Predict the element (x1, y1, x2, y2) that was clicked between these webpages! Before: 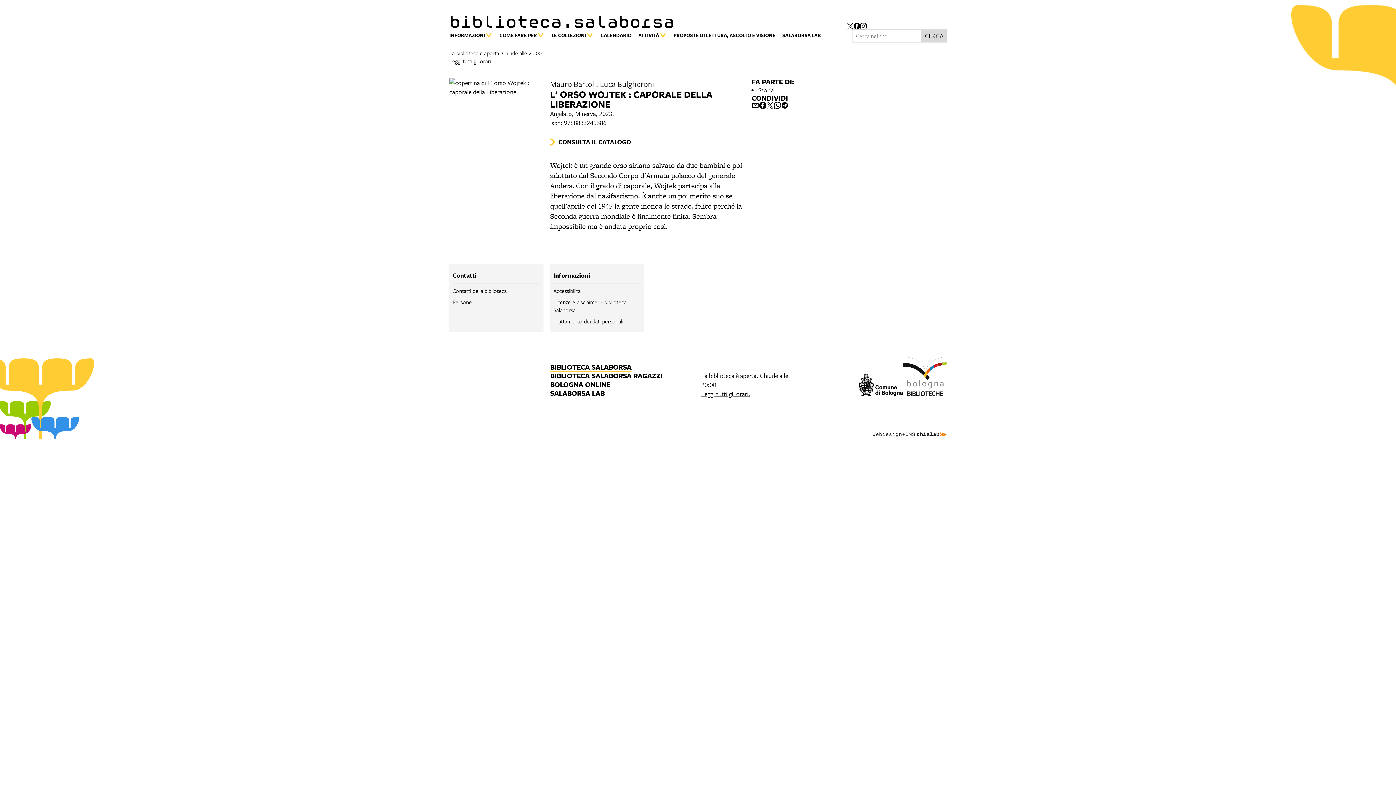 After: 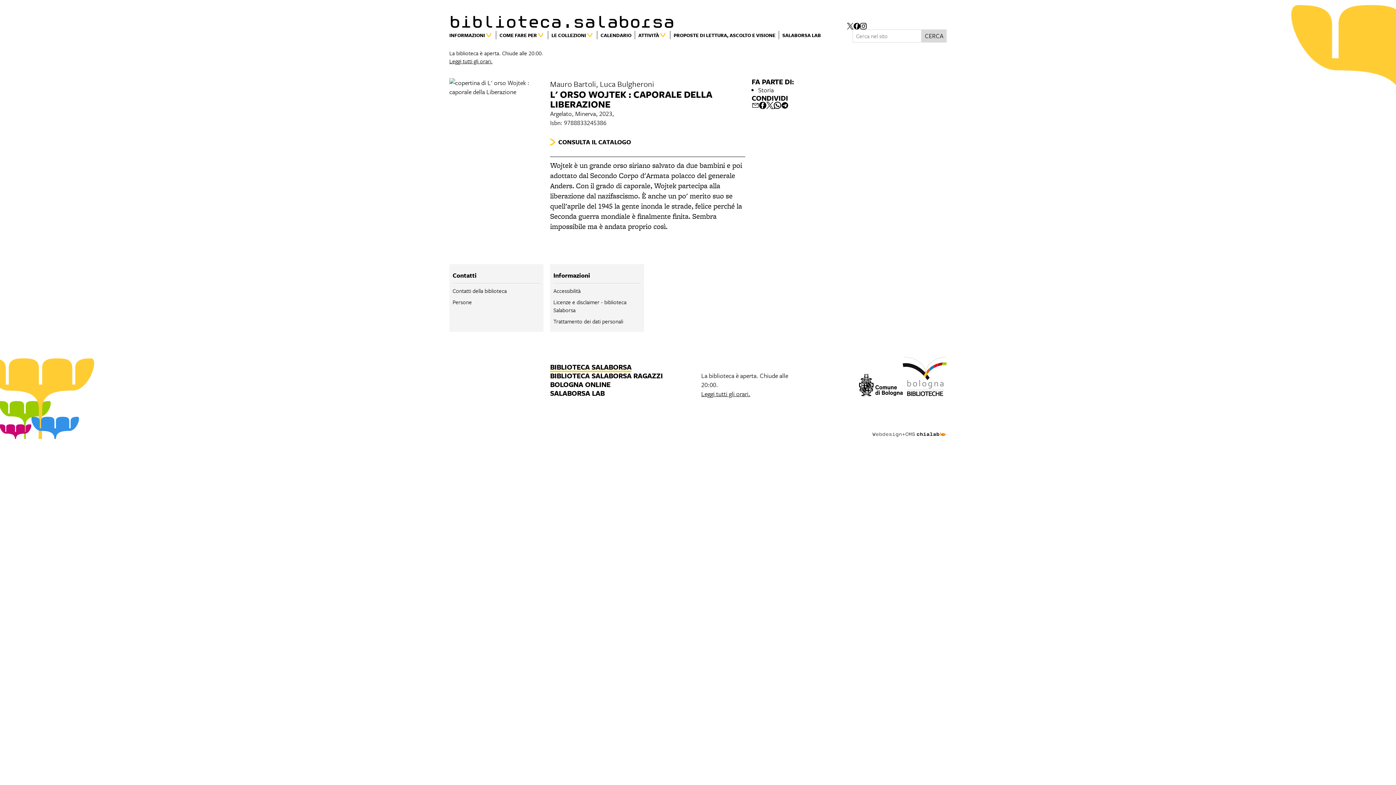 Action: bbox: (759, 101, 766, 109)